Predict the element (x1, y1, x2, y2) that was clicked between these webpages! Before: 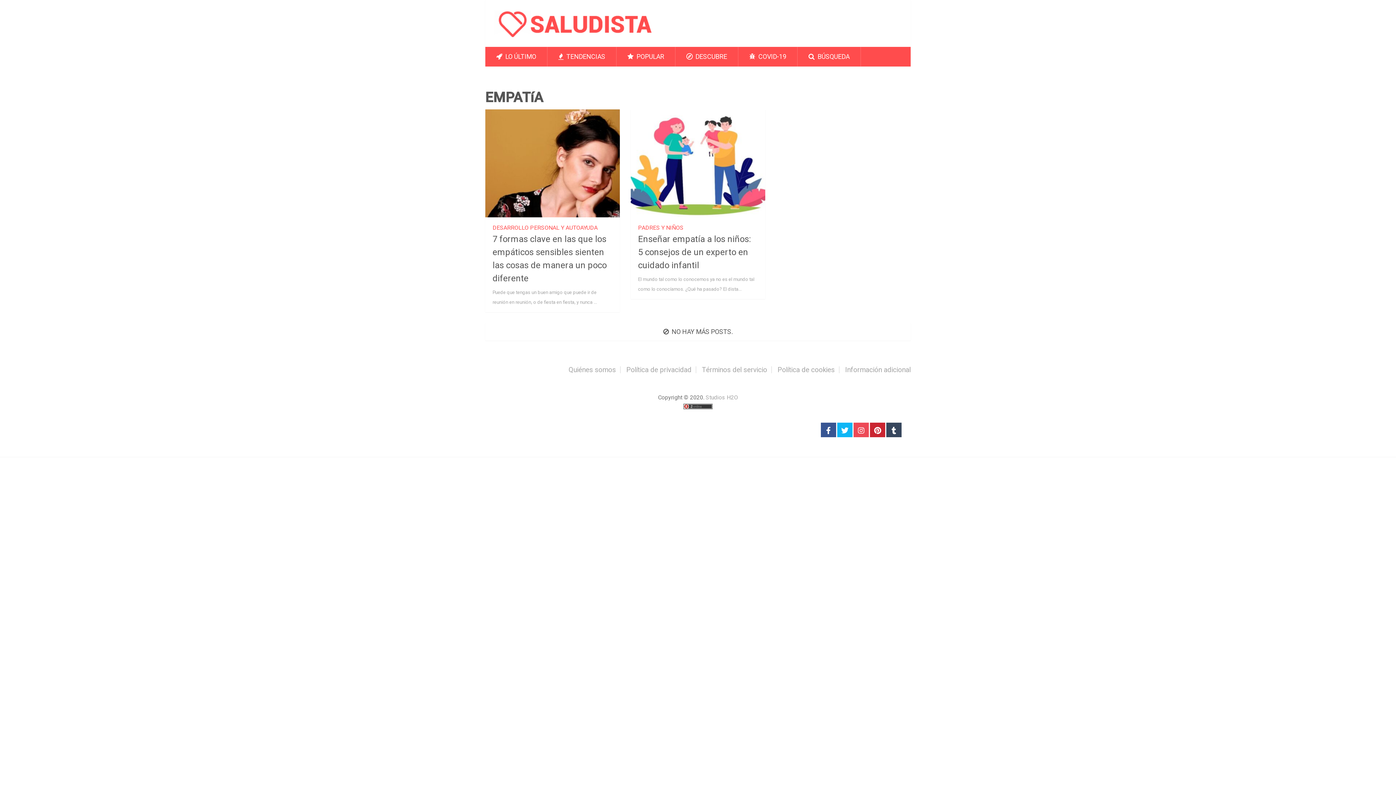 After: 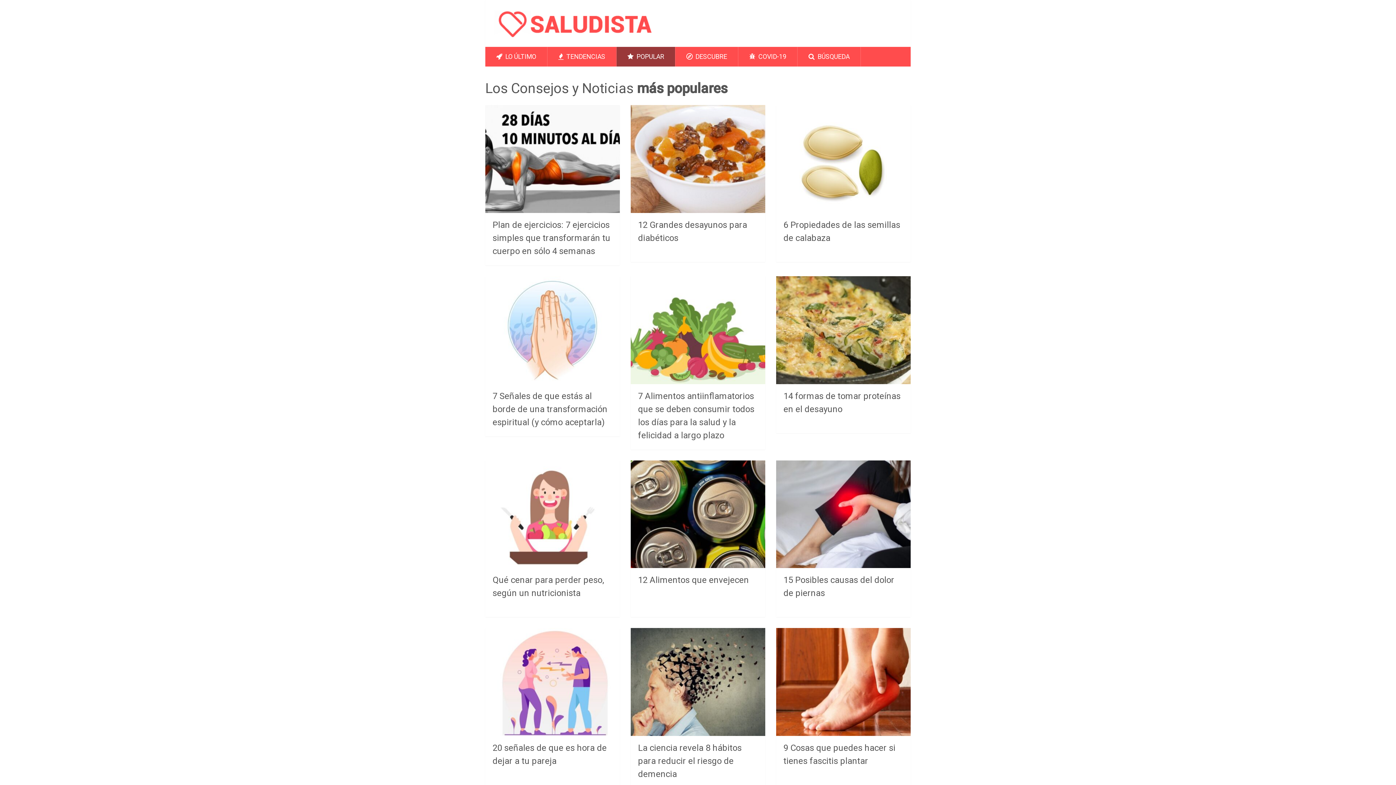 Action: label:  POPULAR bbox: (616, 46, 675, 66)